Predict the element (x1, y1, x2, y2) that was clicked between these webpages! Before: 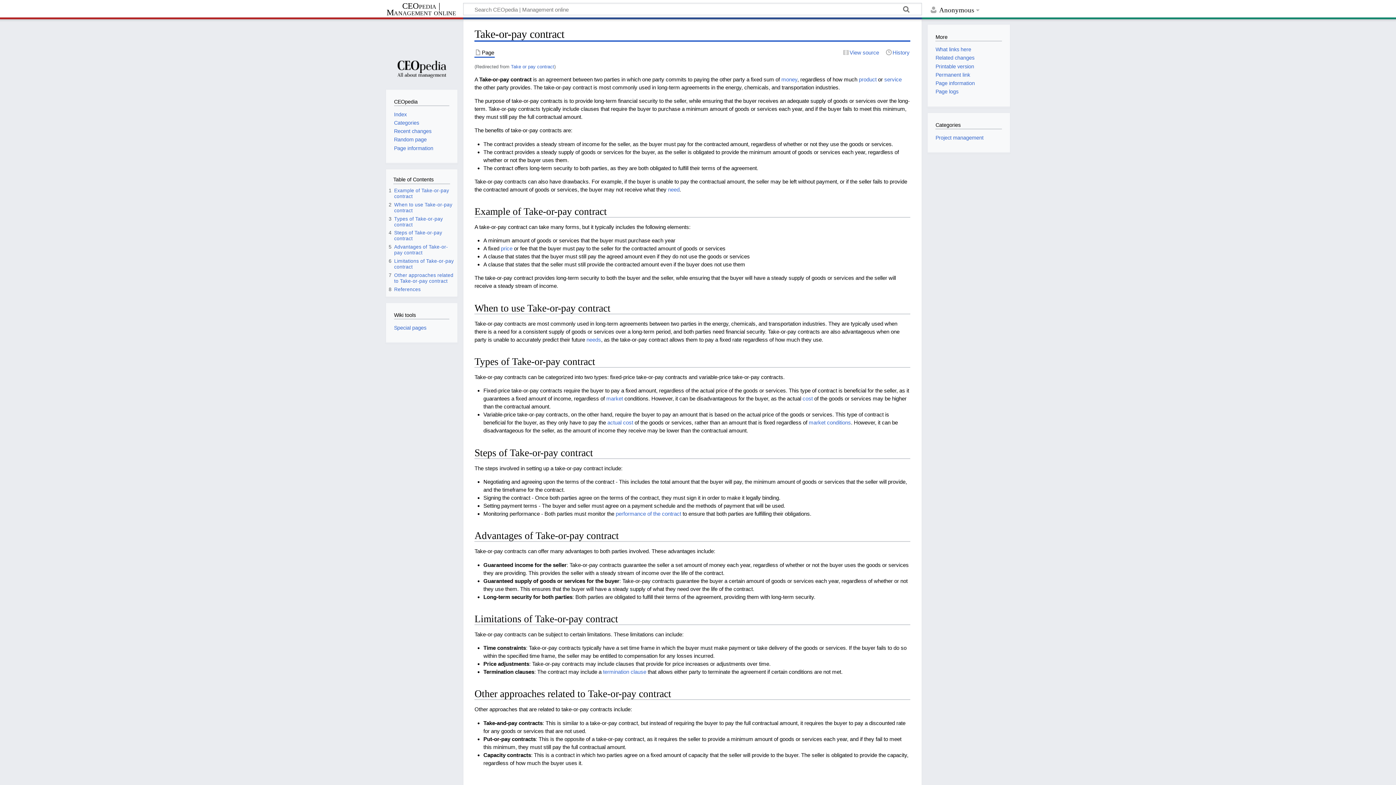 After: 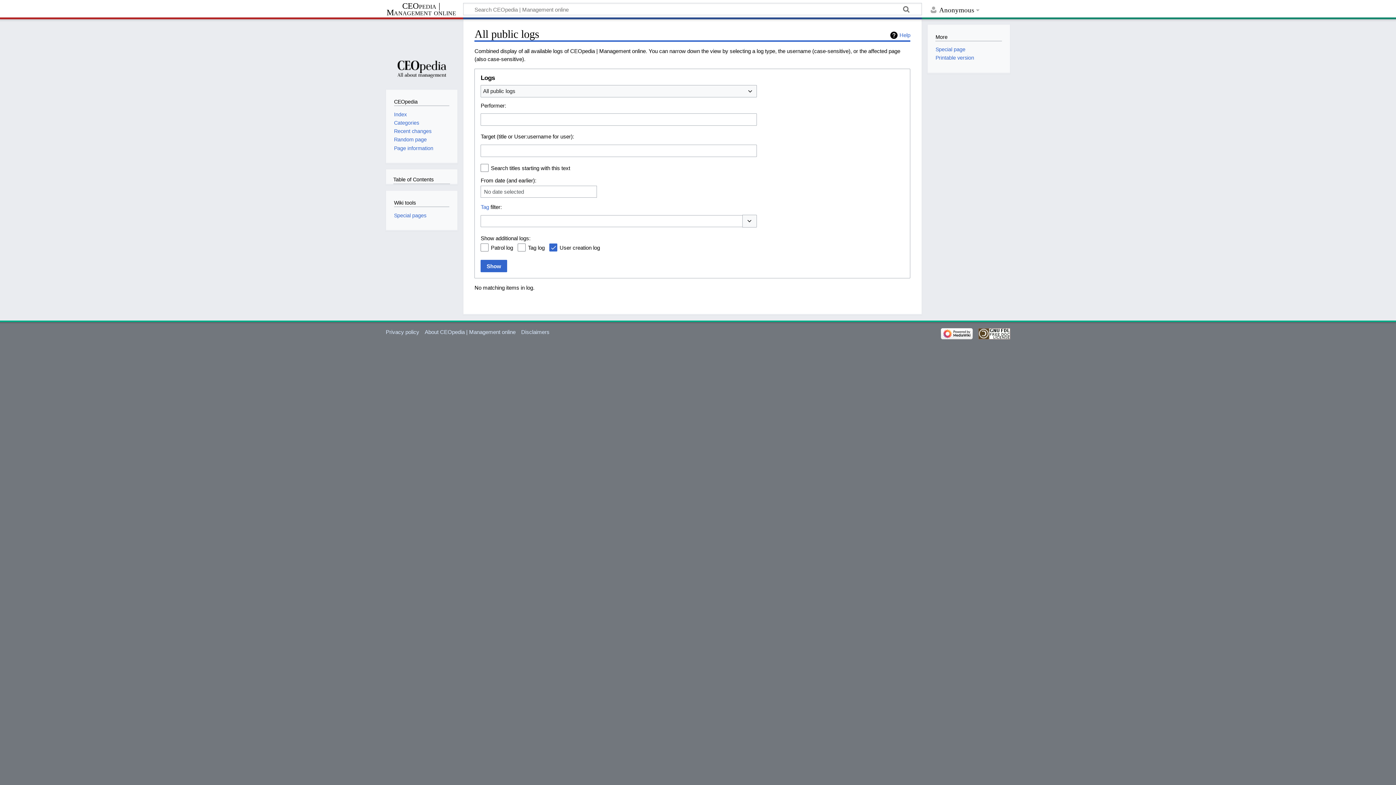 Action: label: Page logs bbox: (935, 88, 958, 94)